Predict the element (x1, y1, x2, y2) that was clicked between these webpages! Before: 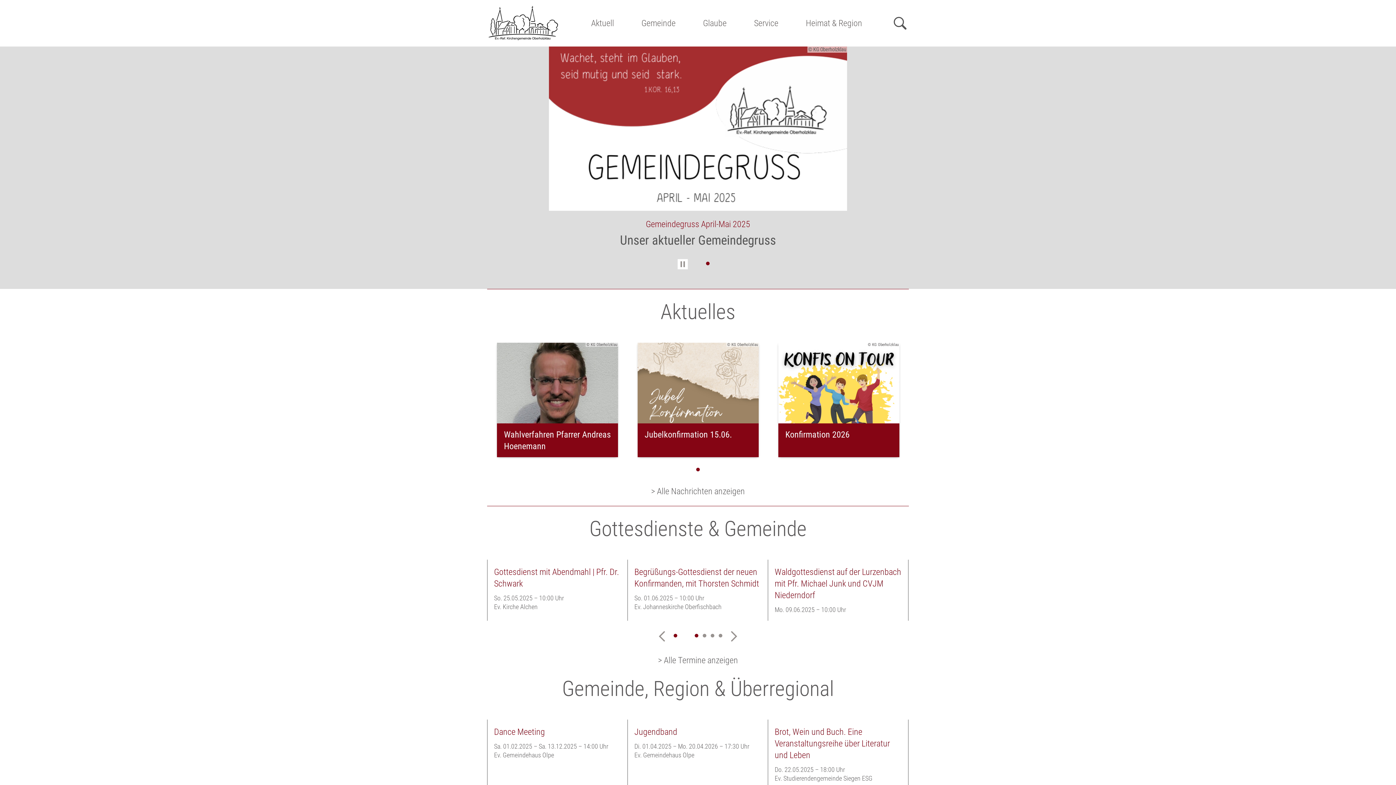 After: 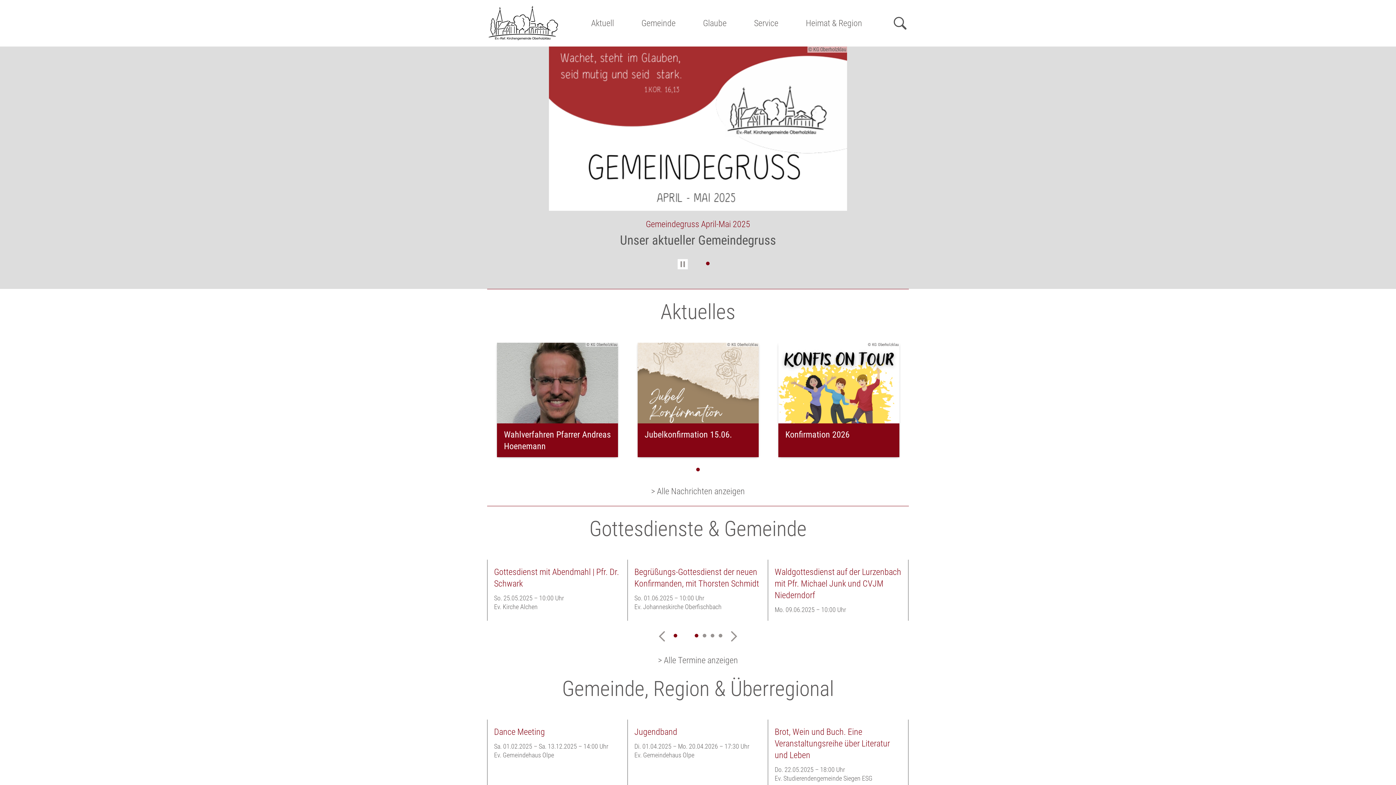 Action: label: 1 of 1 bbox: (696, 467, 700, 471)